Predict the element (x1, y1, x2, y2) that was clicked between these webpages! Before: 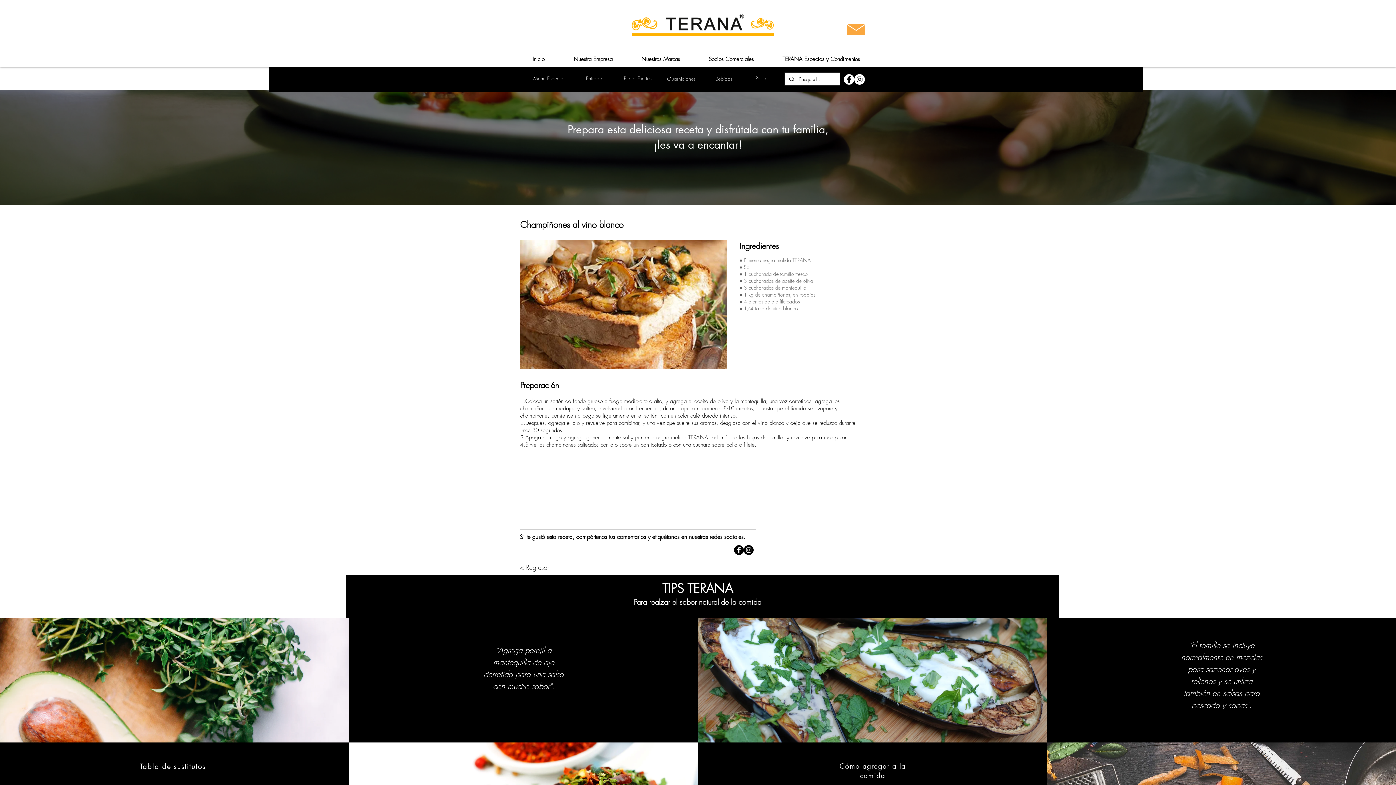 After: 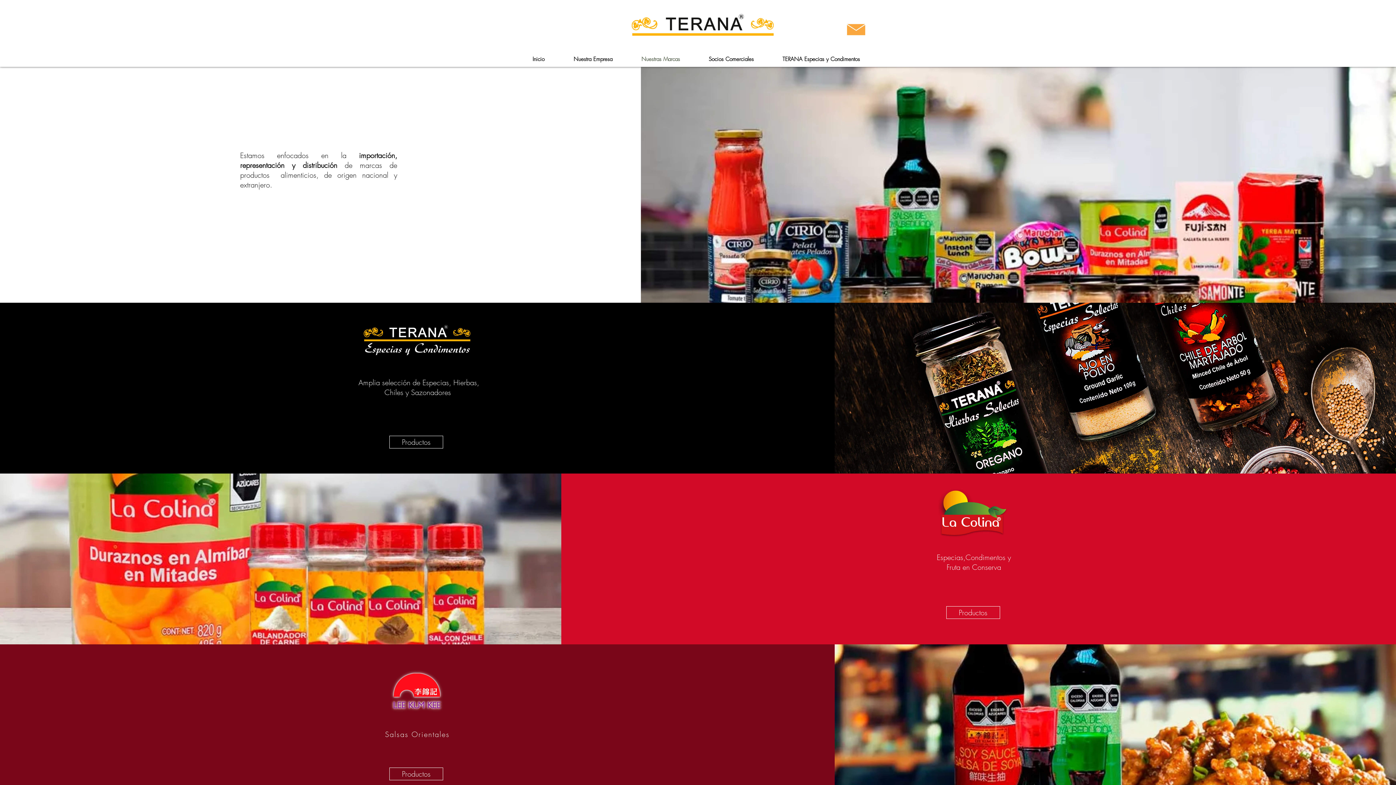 Action: bbox: (627, 51, 694, 66) label: Nuestras Marcas